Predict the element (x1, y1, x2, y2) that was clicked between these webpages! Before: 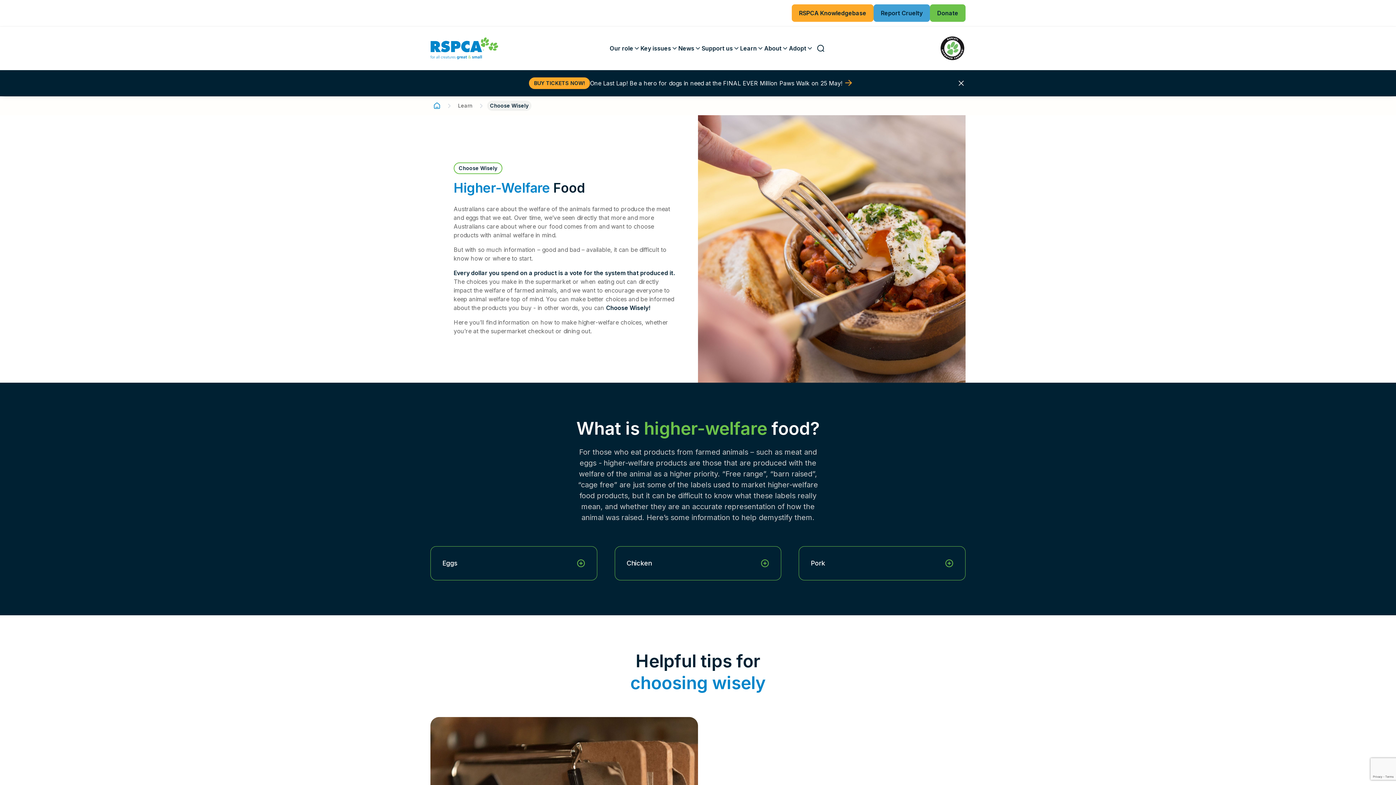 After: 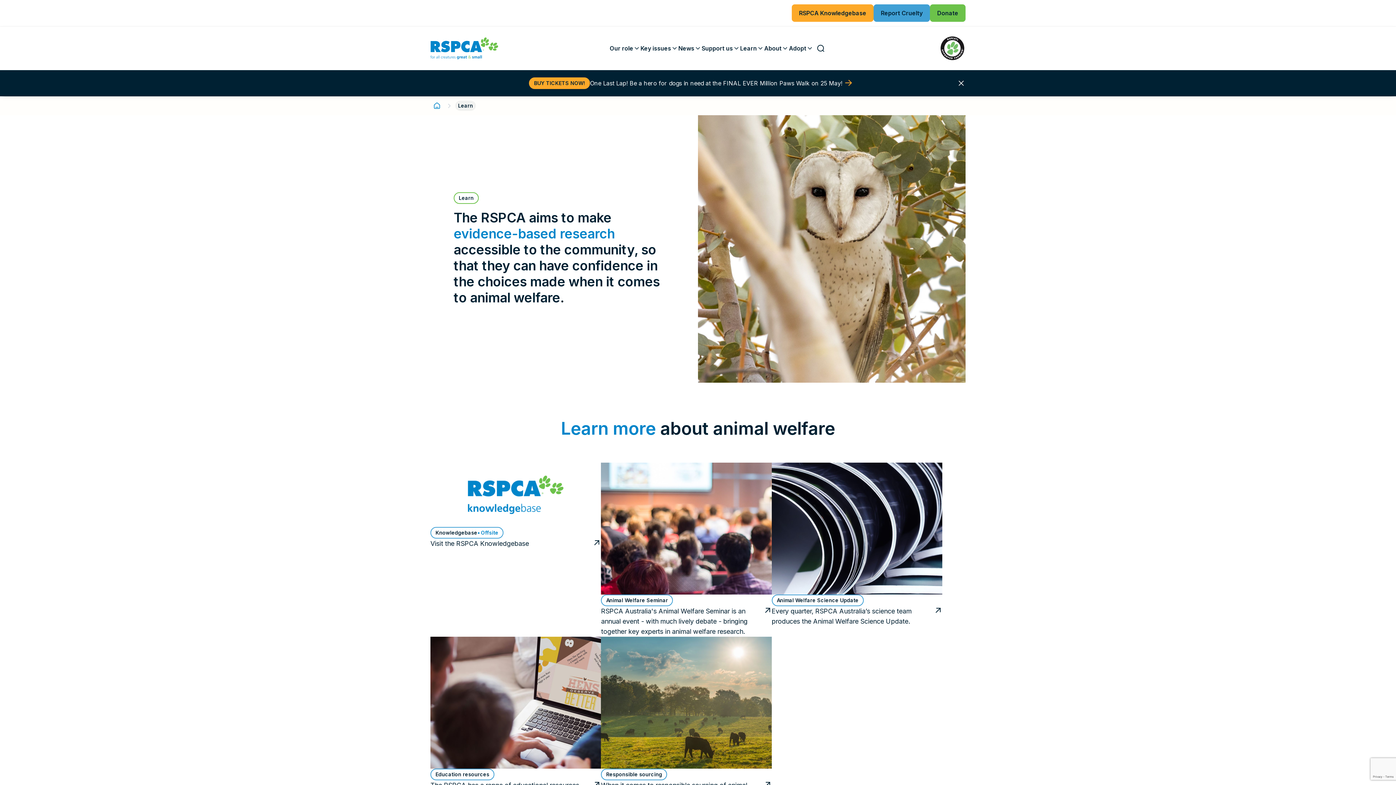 Action: bbox: (455, 100, 475, 110) label: Learn